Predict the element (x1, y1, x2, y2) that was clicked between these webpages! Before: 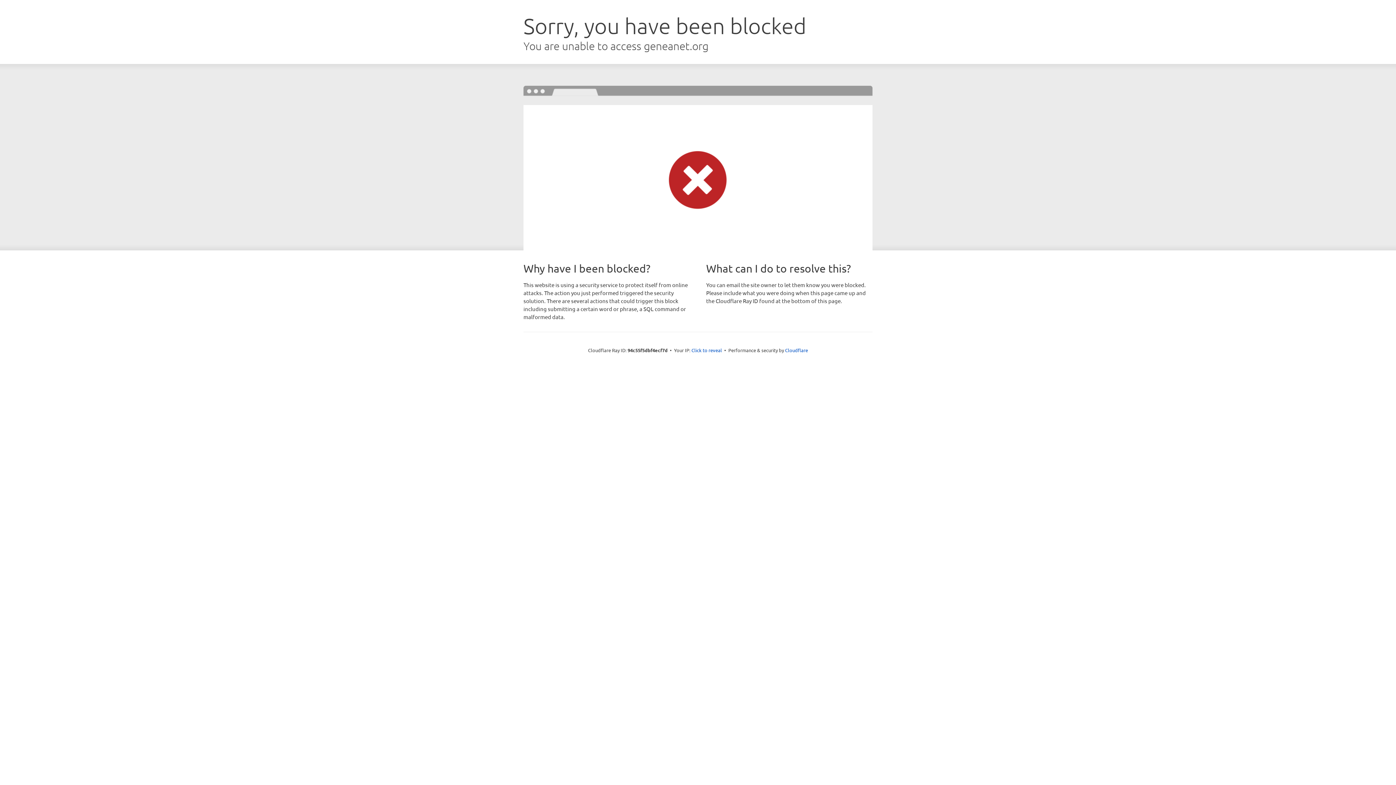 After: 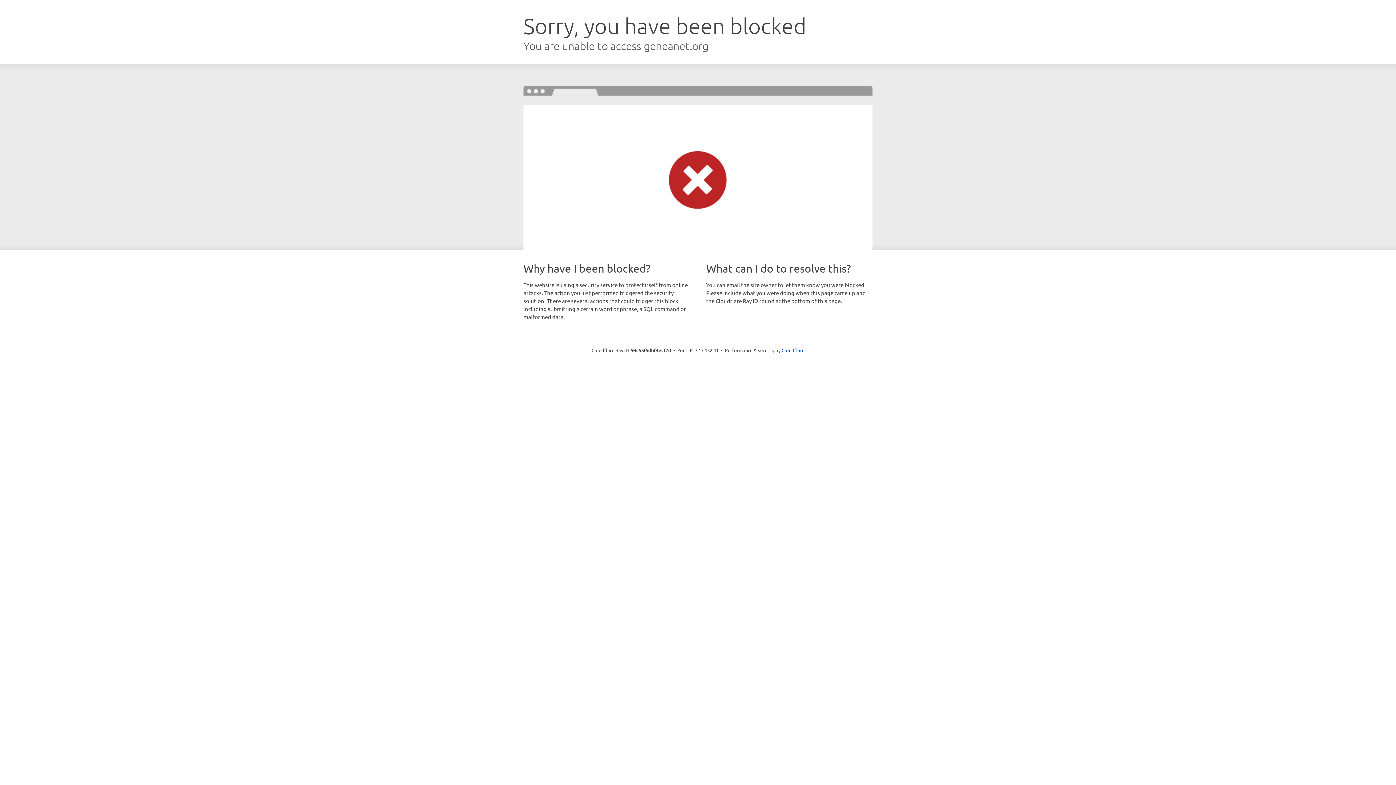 Action: label: Click to reveal bbox: (691, 346, 722, 353)